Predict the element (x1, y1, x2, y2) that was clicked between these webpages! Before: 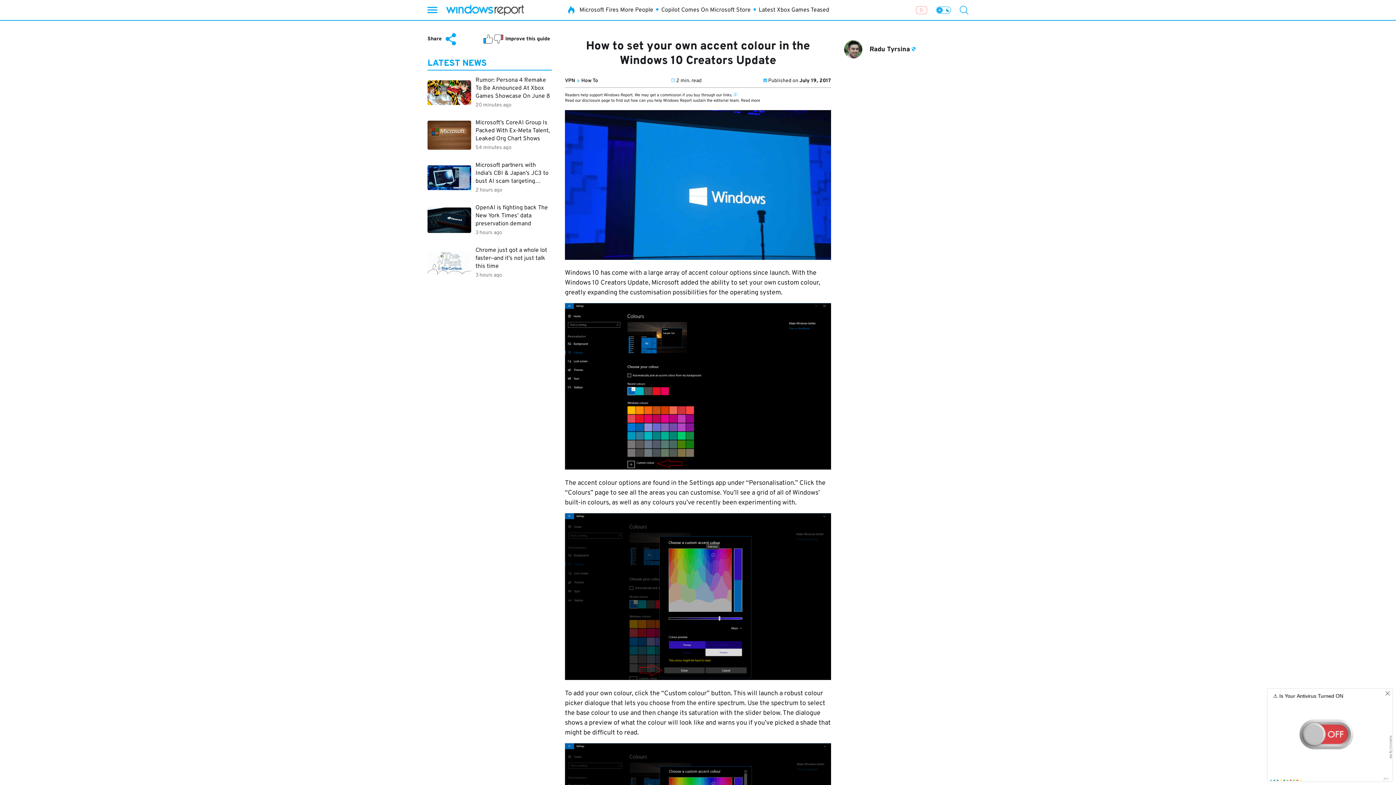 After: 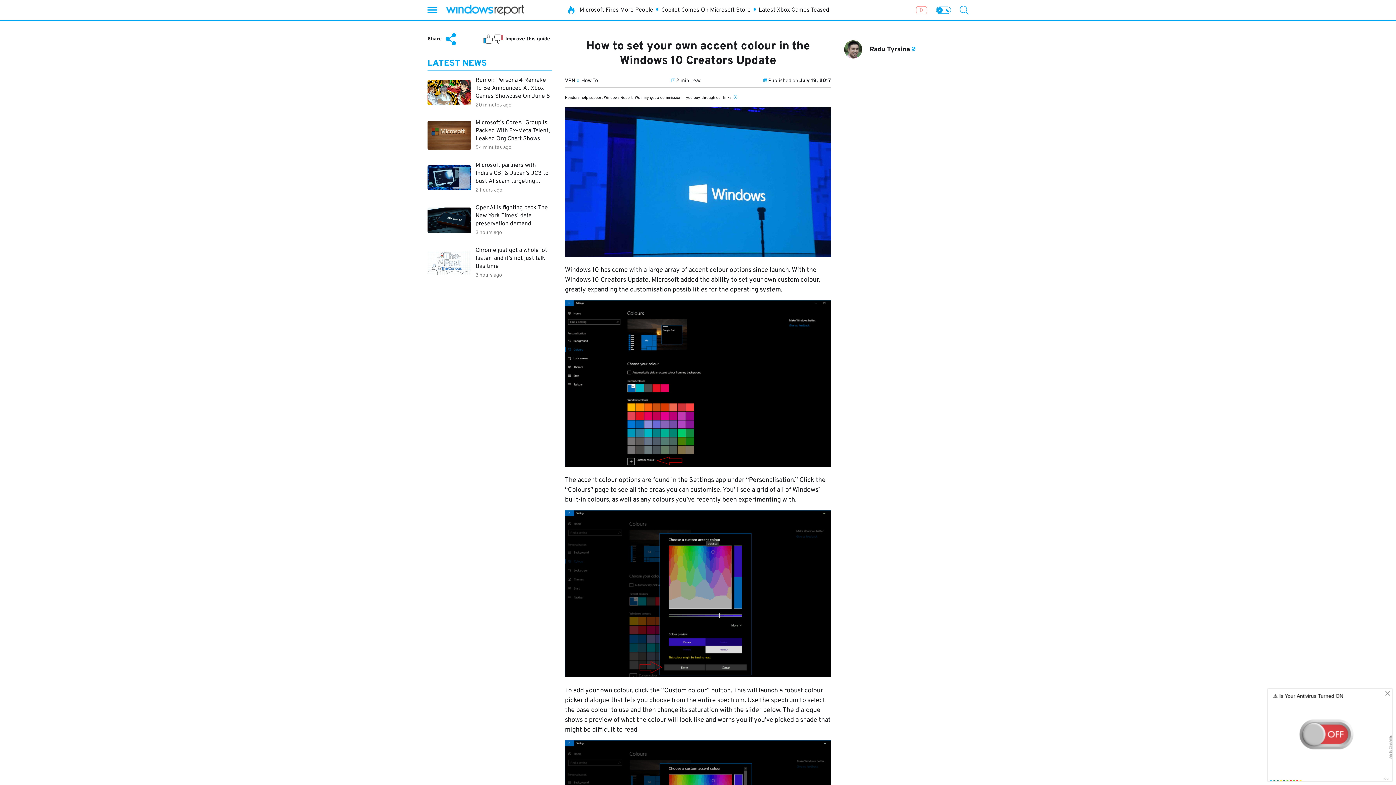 Action: label: Affiliate Disclosure bbox: (741, 98, 760, 103)